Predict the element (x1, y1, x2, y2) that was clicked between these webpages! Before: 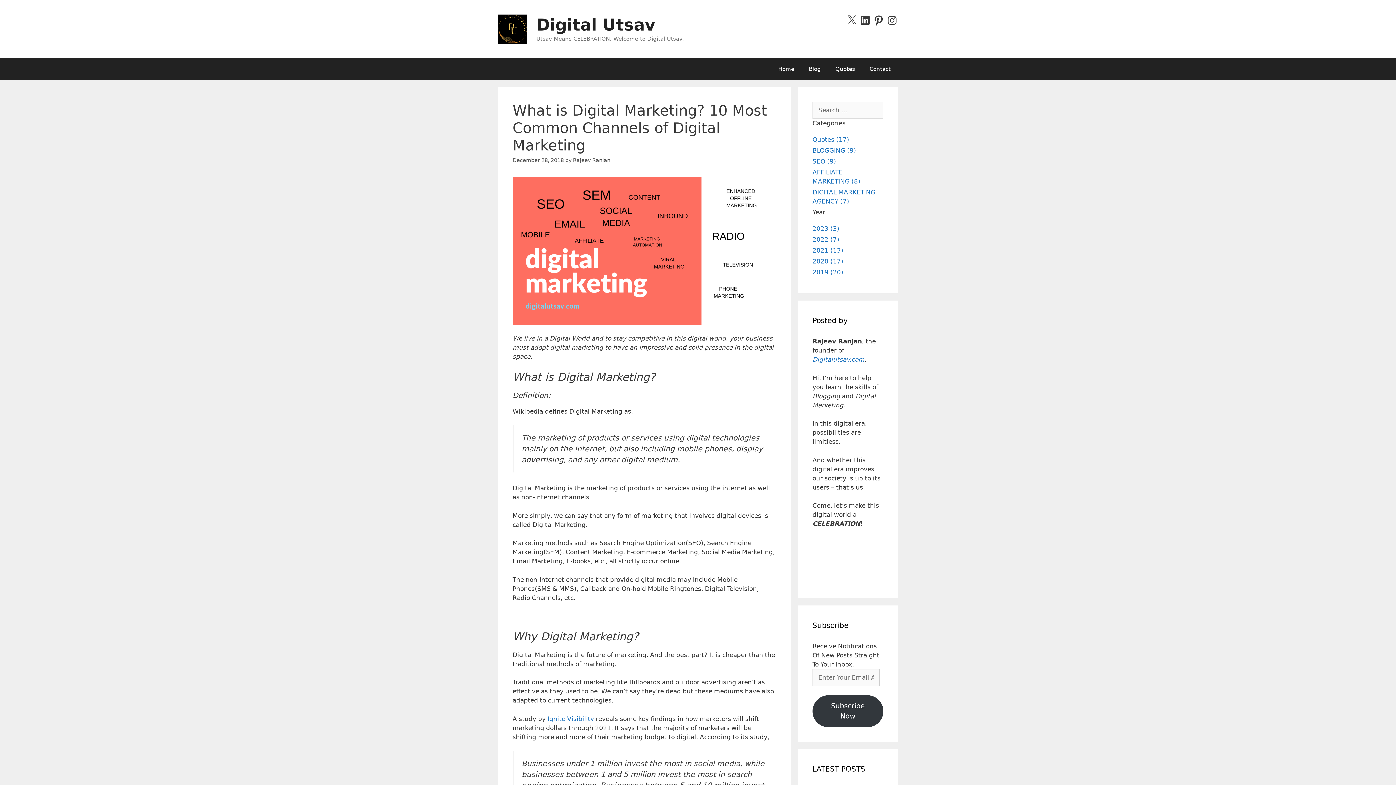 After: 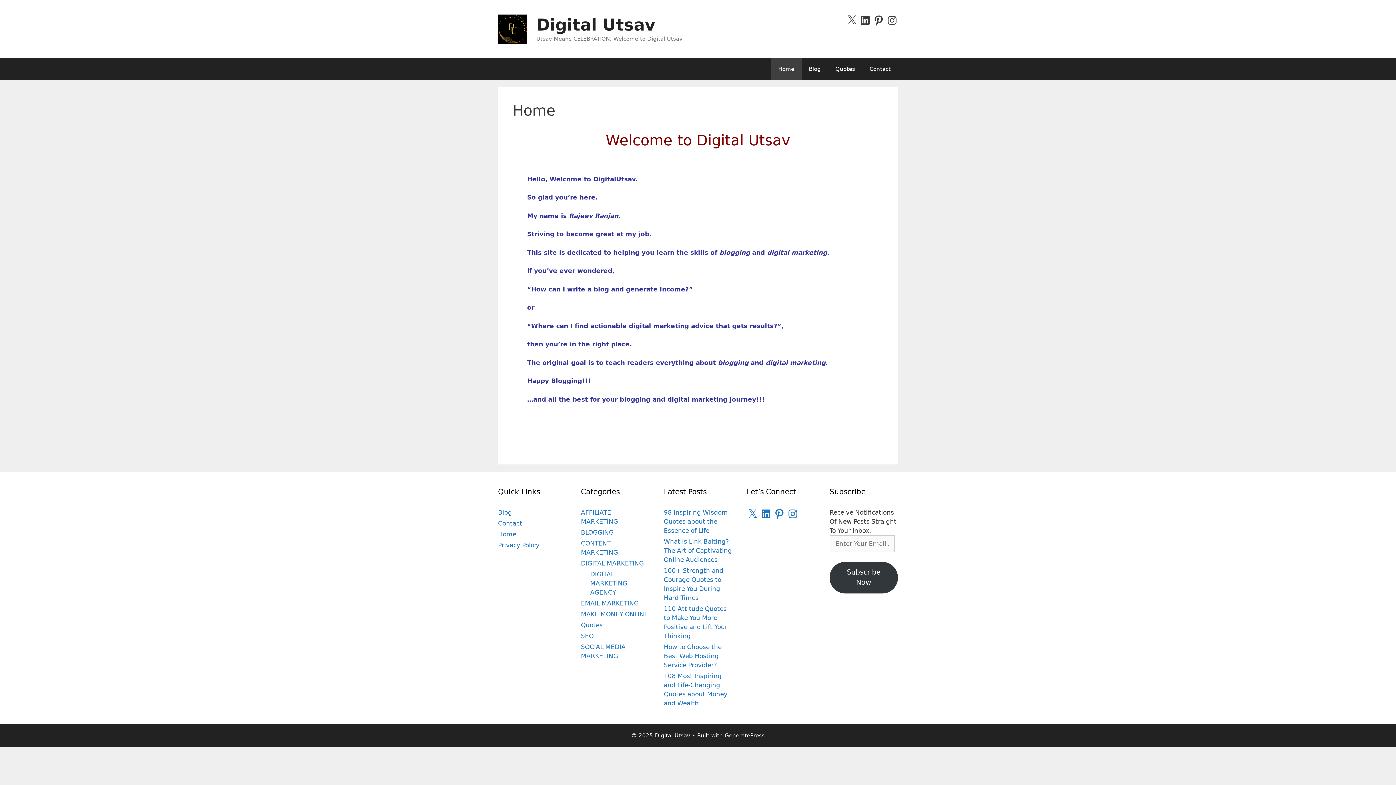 Action: label: Digitalutsav.com bbox: (812, 356, 864, 363)